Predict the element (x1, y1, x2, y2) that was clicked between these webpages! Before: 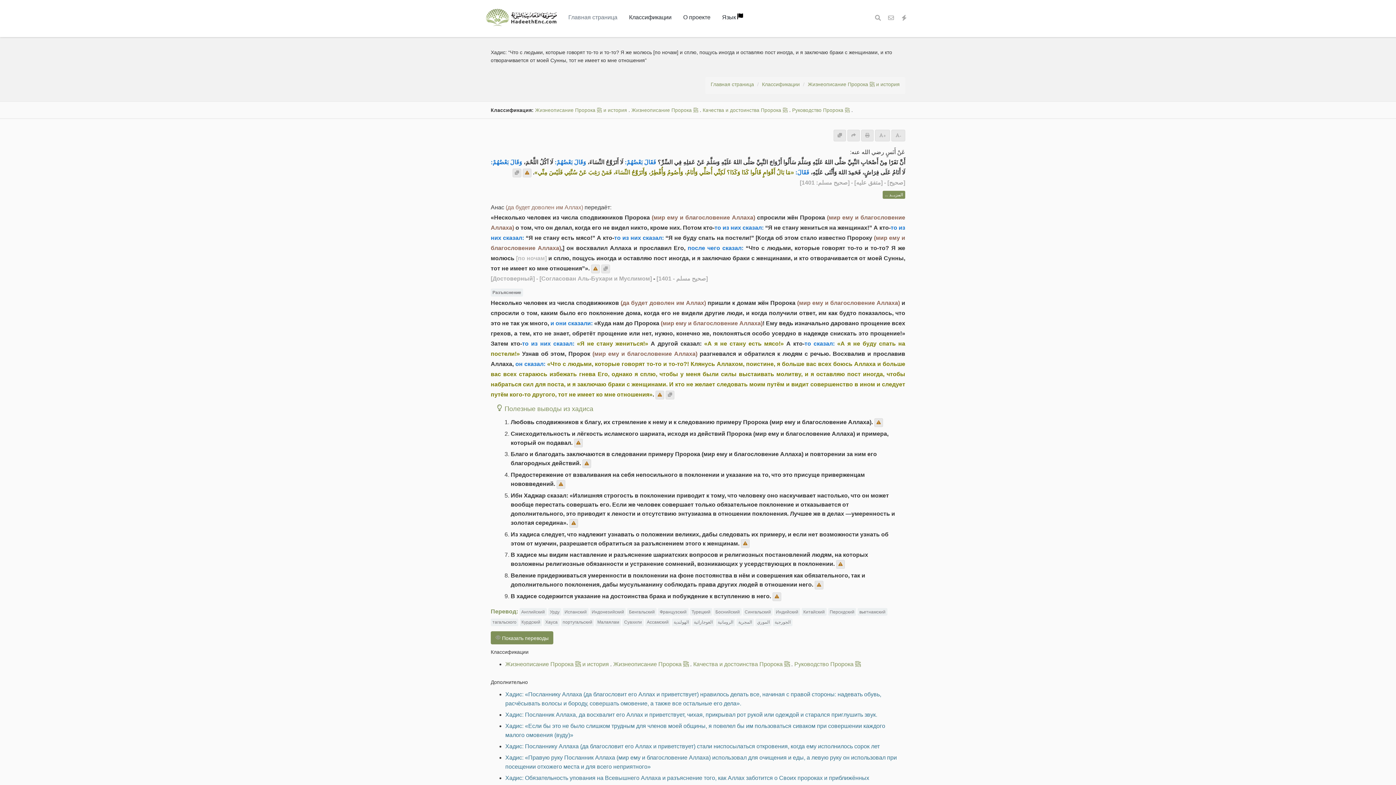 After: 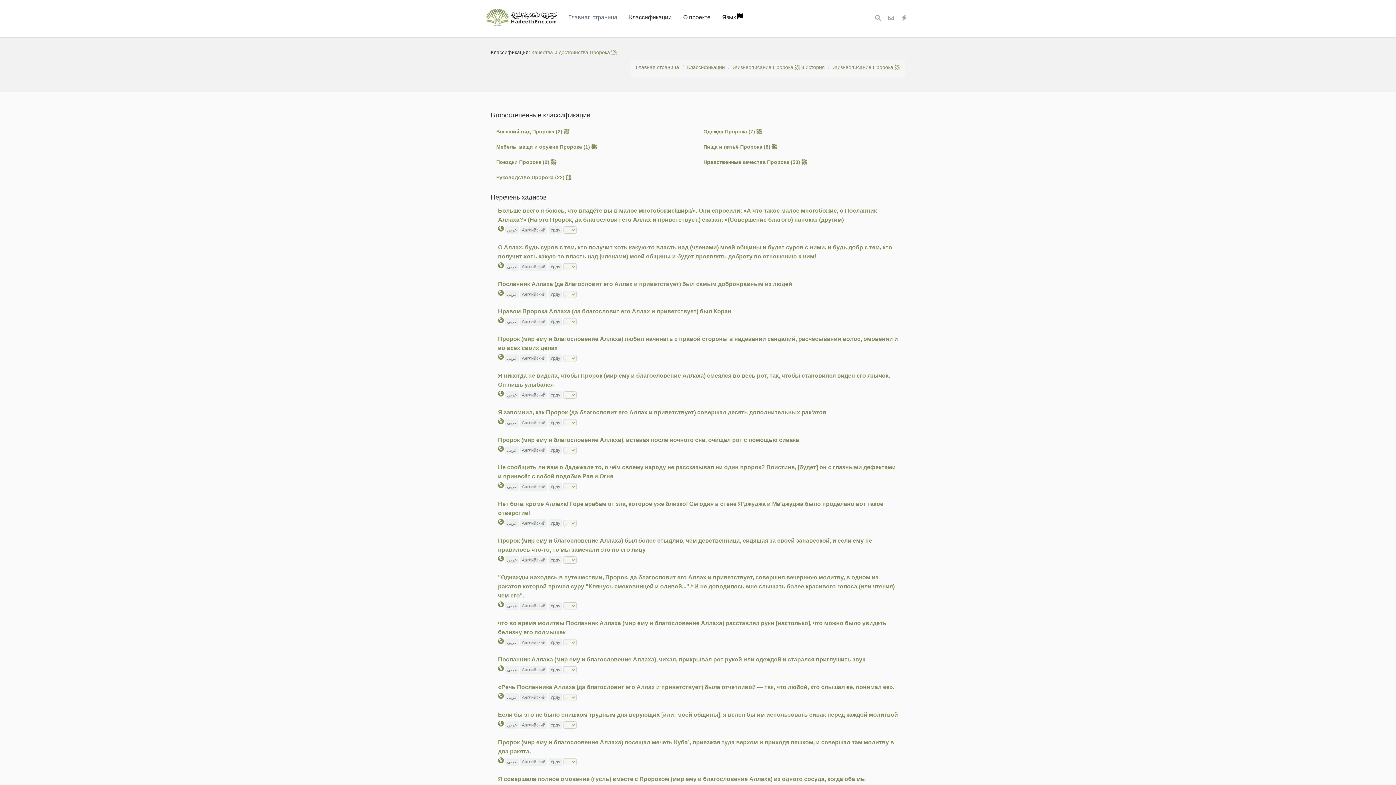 Action: label: Качества и достоинства Пророка ﷺ bbox: (702, 107, 788, 113)